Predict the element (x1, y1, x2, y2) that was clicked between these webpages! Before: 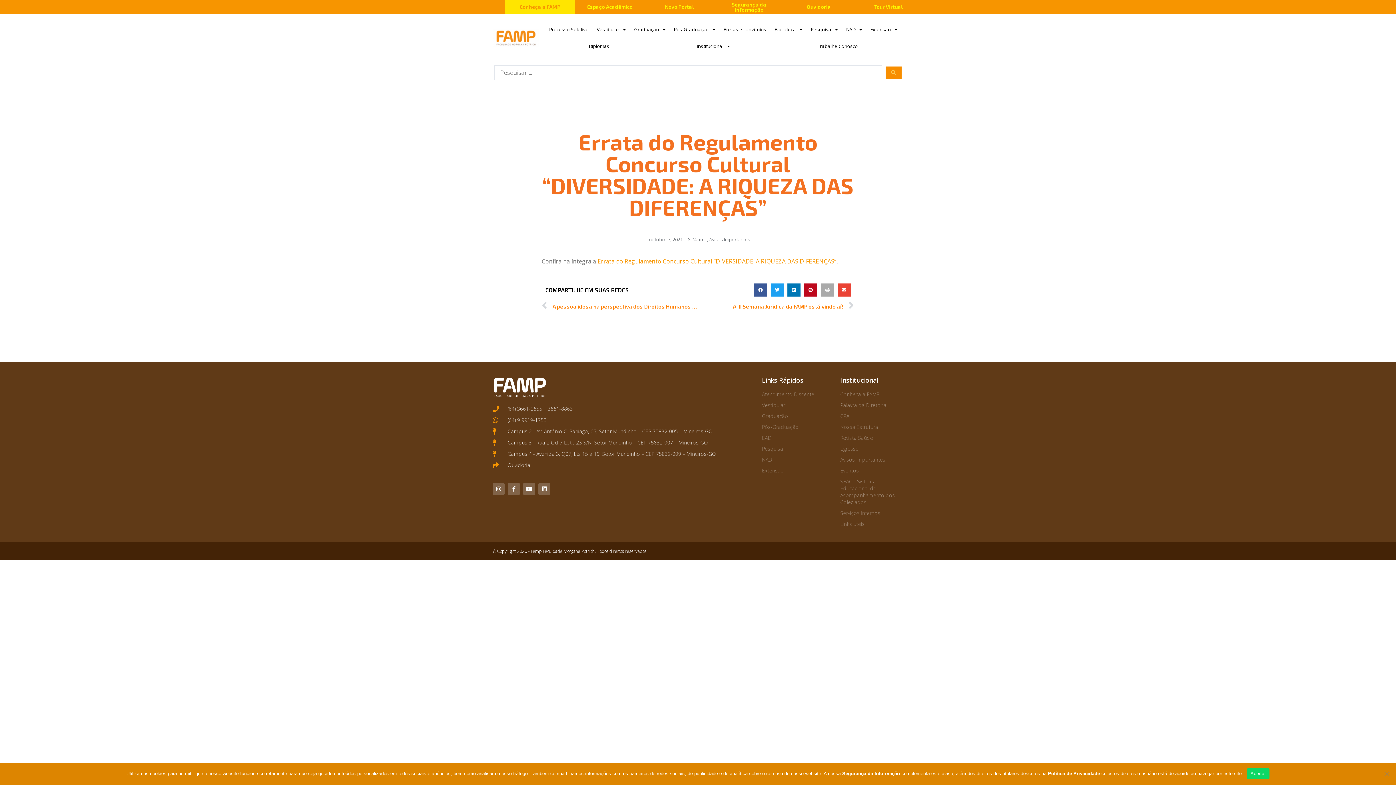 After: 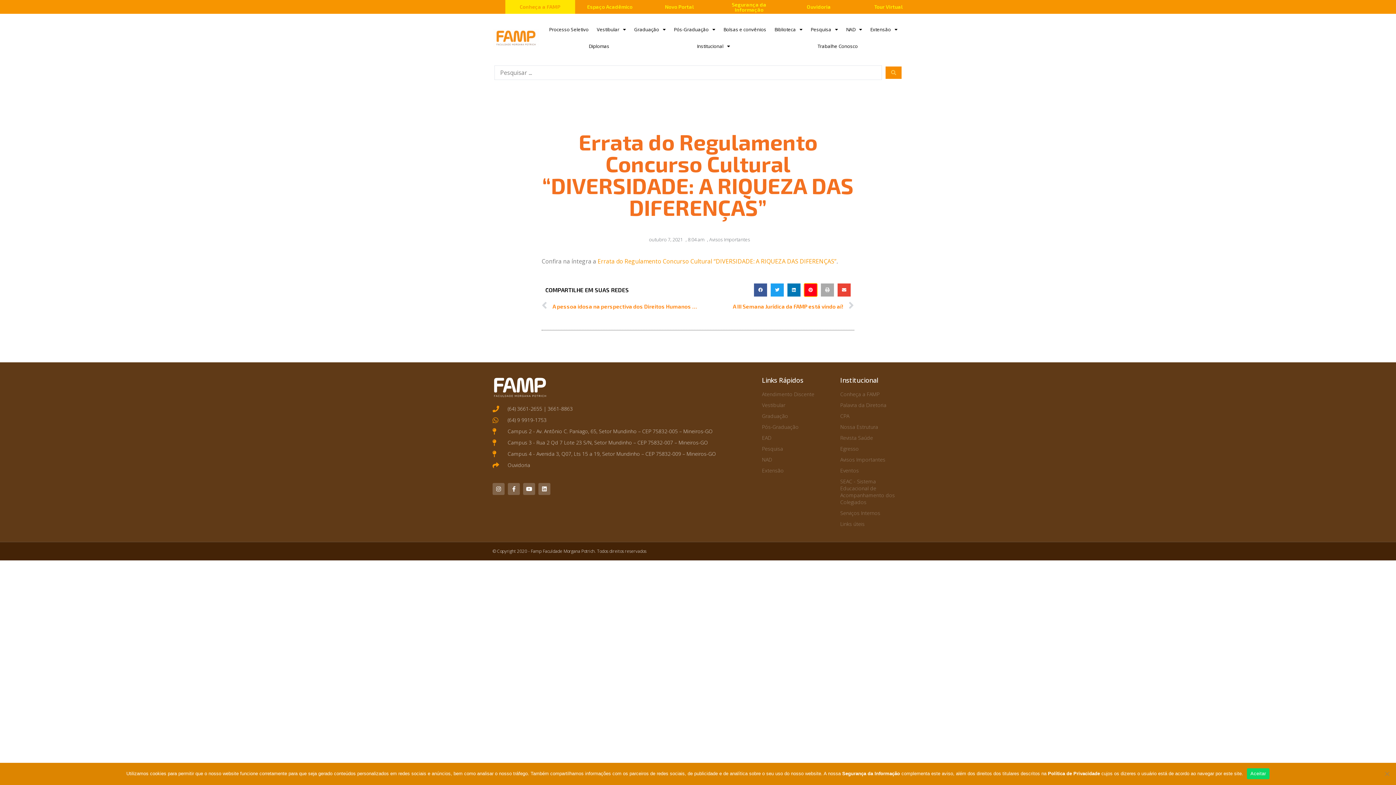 Action: bbox: (804, 283, 817, 296) label: Compartilhar no pinterest